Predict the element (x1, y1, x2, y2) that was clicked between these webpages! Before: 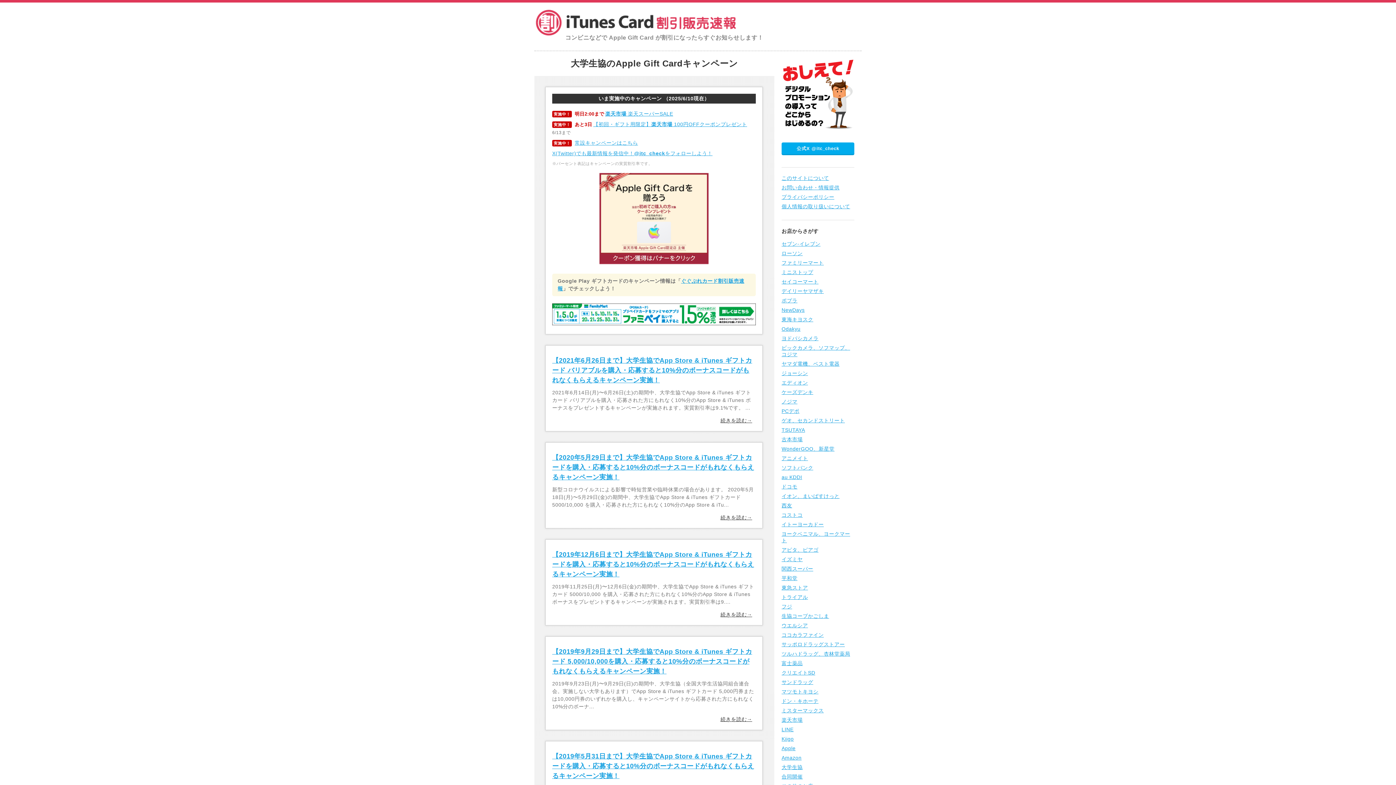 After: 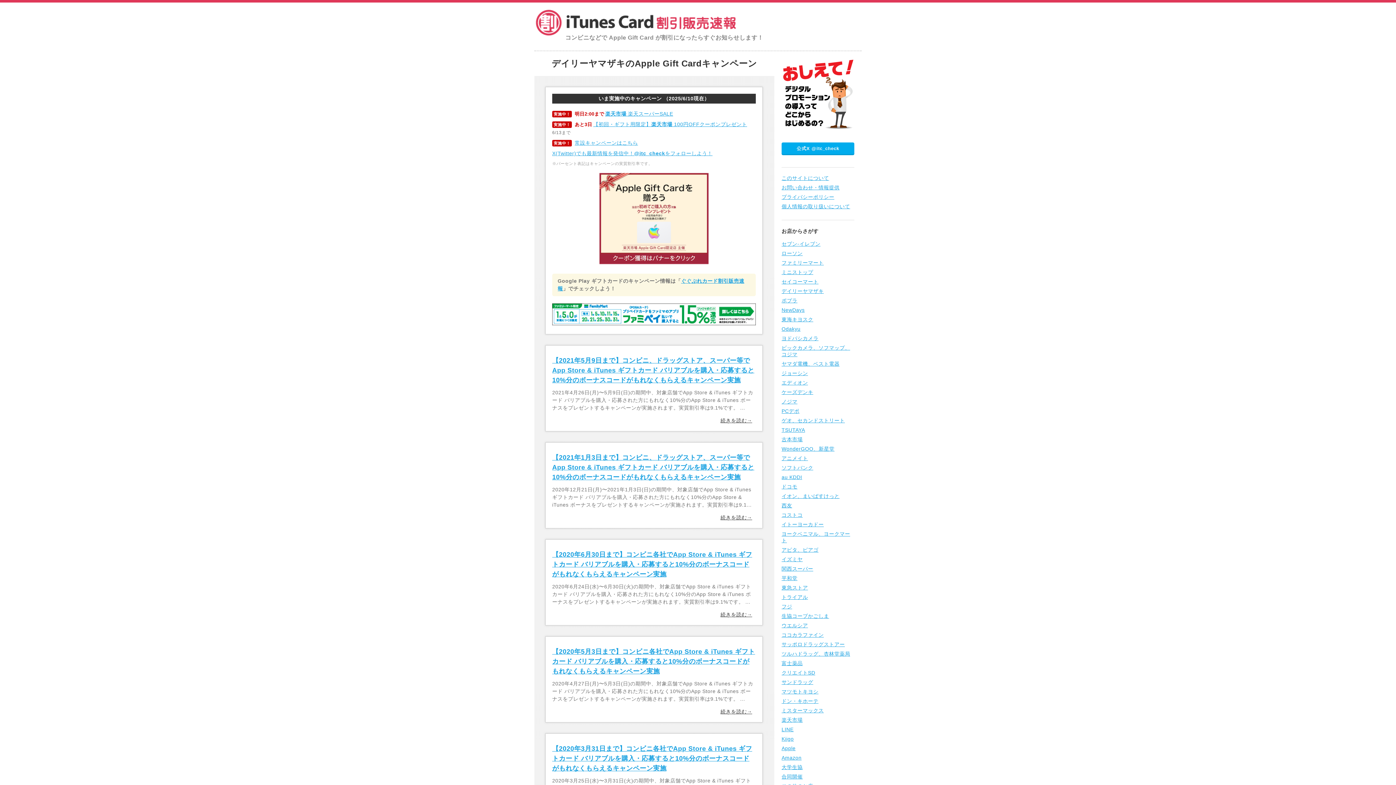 Action: bbox: (781, 288, 824, 294) label: デイリーヤマザキ